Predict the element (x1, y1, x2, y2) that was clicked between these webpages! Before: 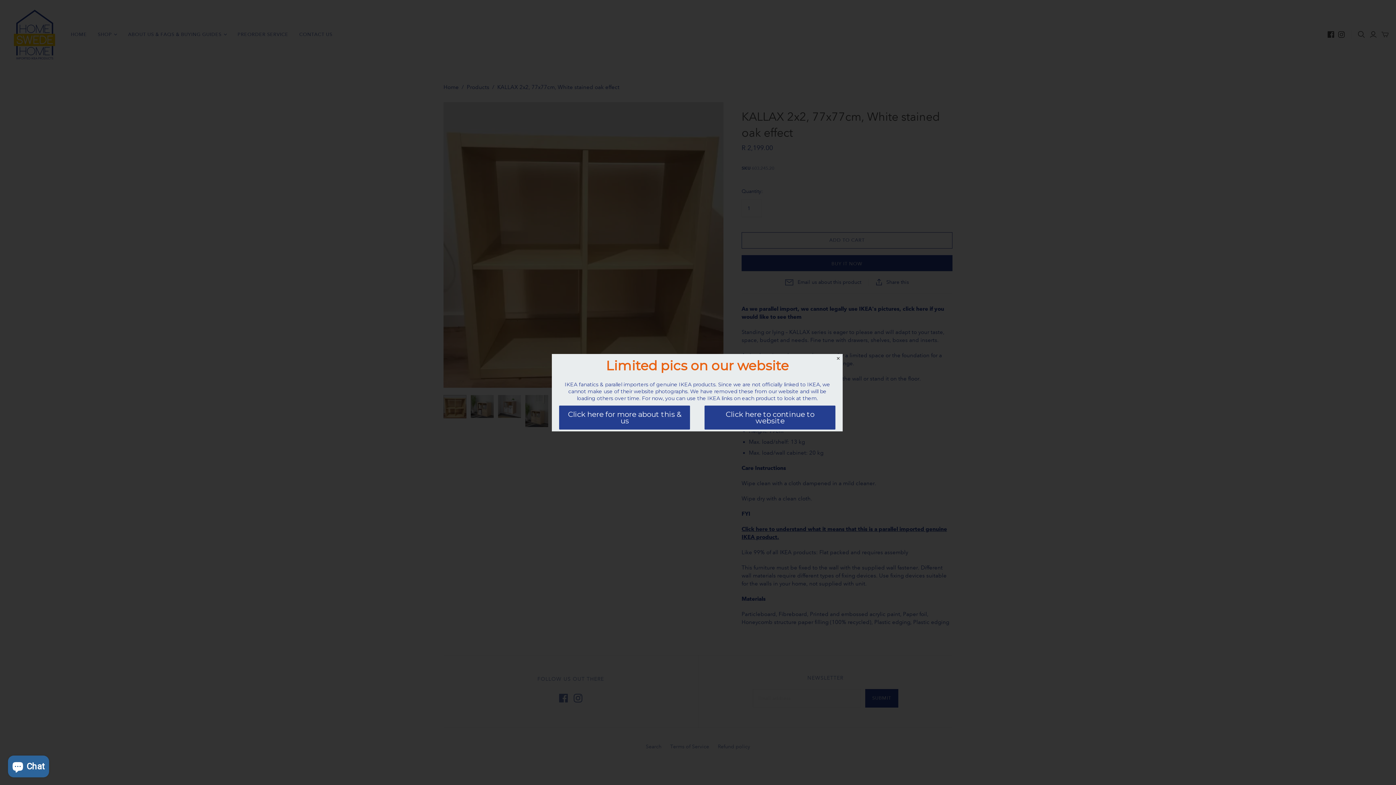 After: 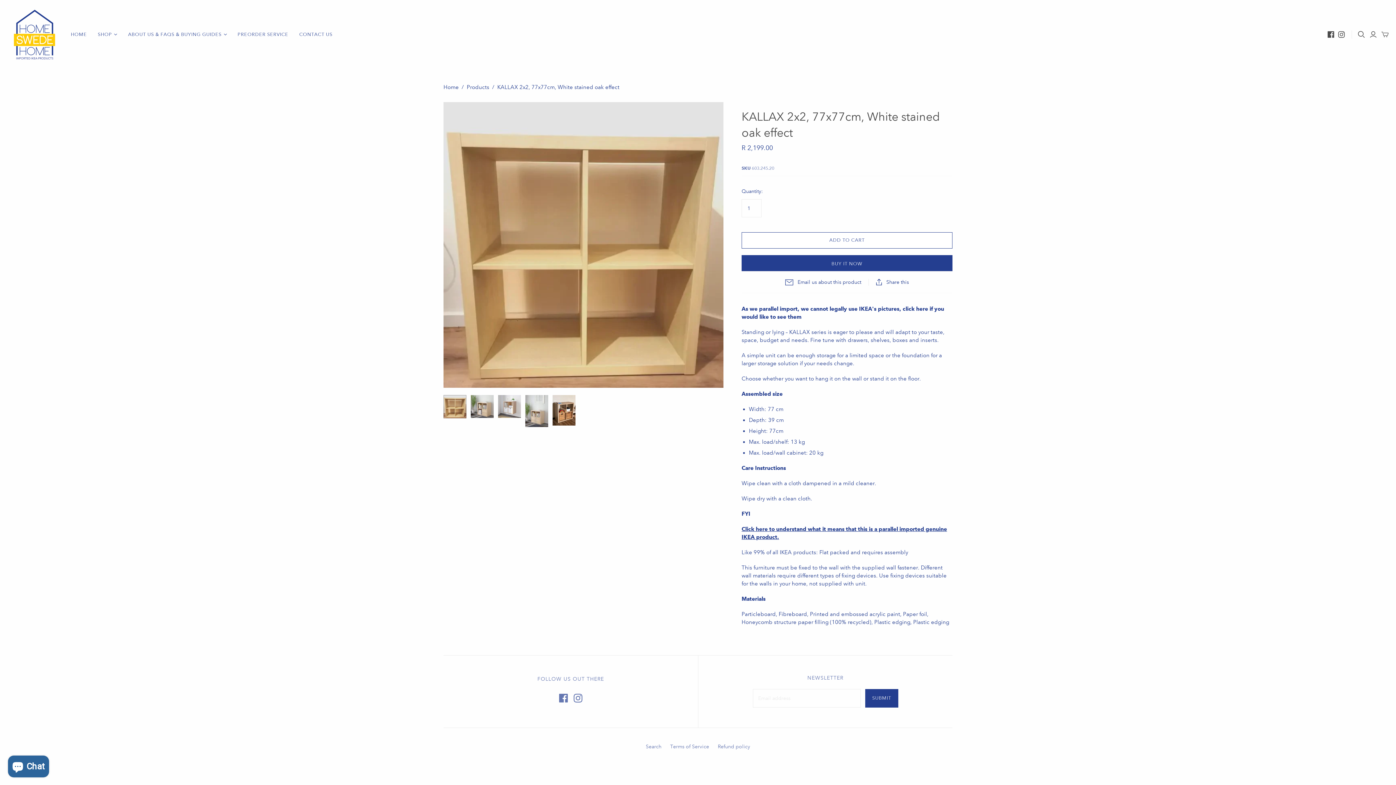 Action: label: Click here to continue to website bbox: (704, 405, 835, 429)